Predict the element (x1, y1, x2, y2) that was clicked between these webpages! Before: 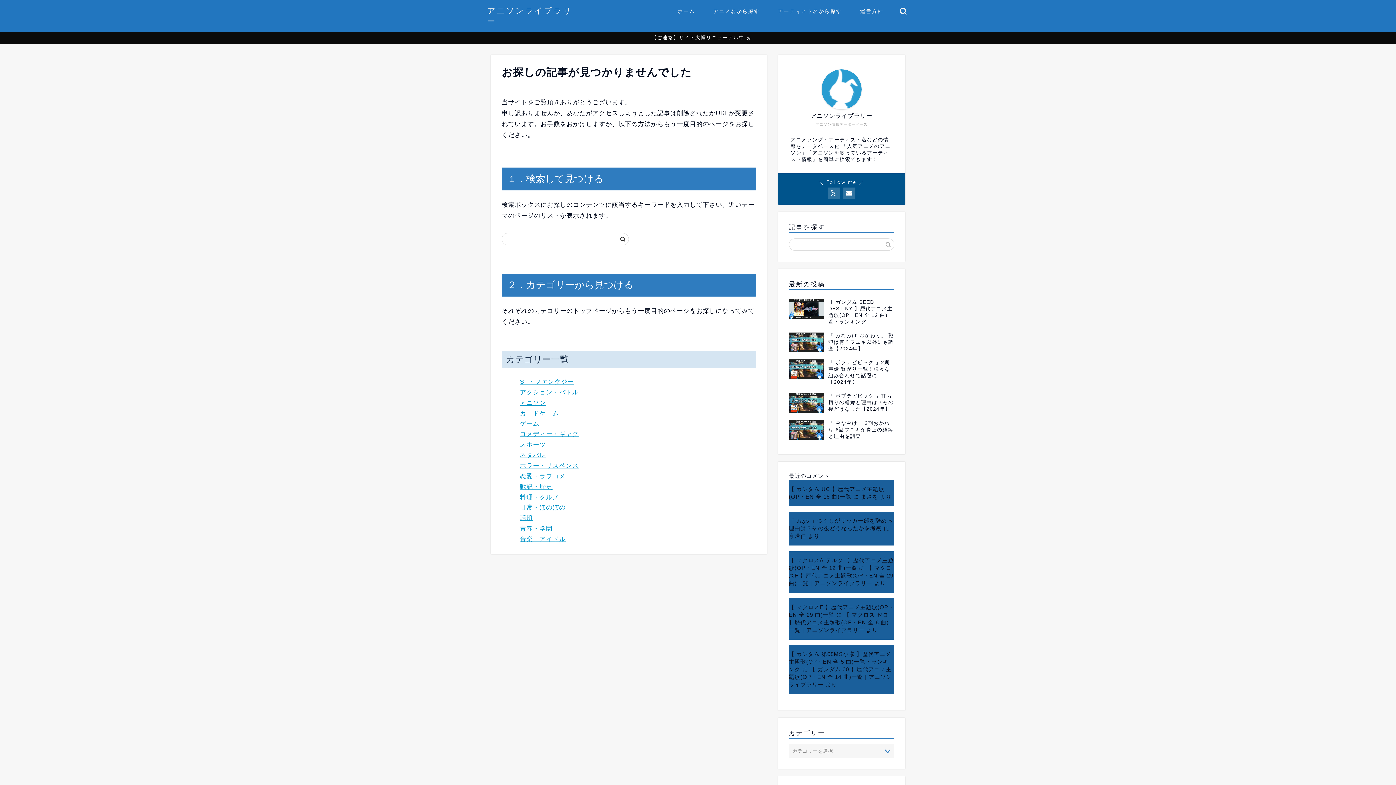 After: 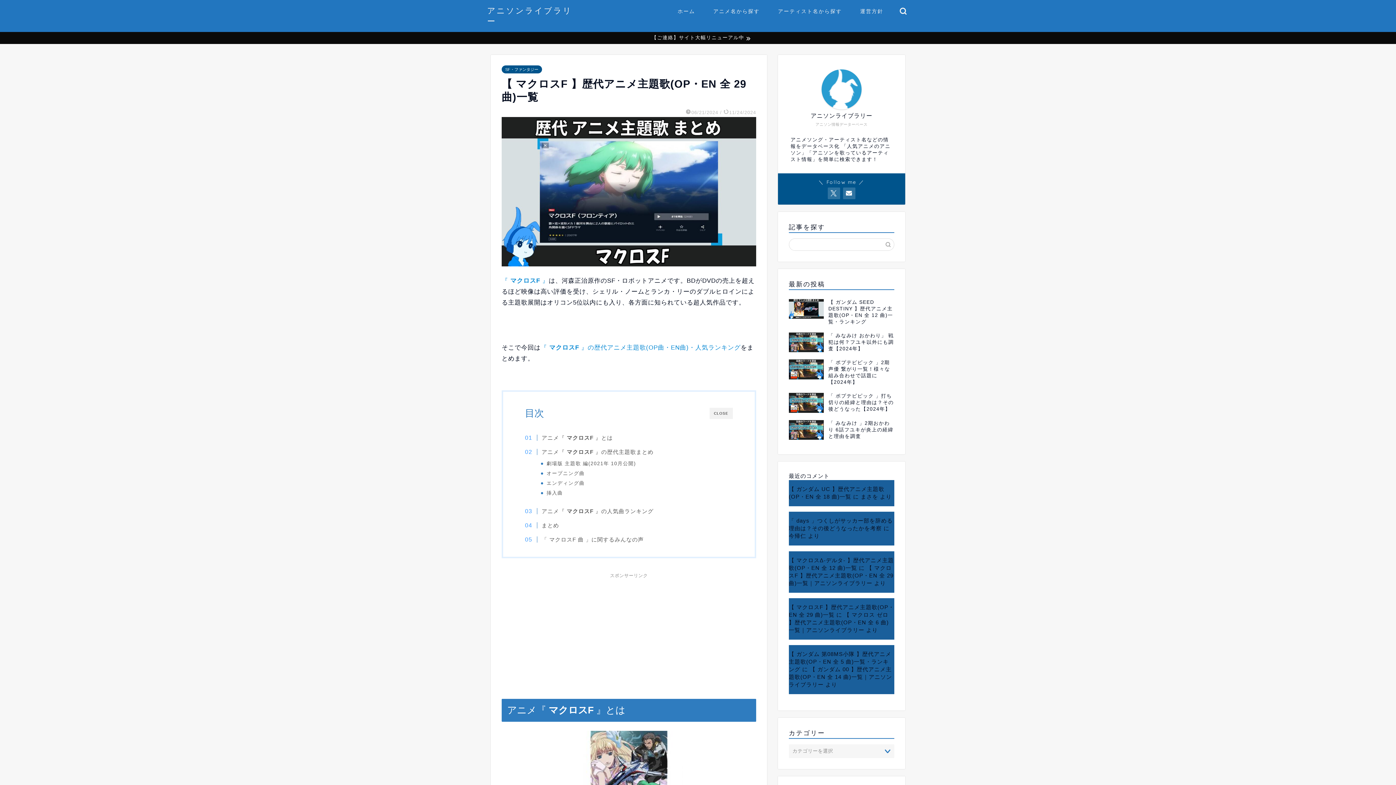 Action: bbox: (789, 564, 893, 586) label: 【 マクロスF 】歴代アニメ主題歌(OP・EN 全 29 曲)一覧｜アニソンライブラリー